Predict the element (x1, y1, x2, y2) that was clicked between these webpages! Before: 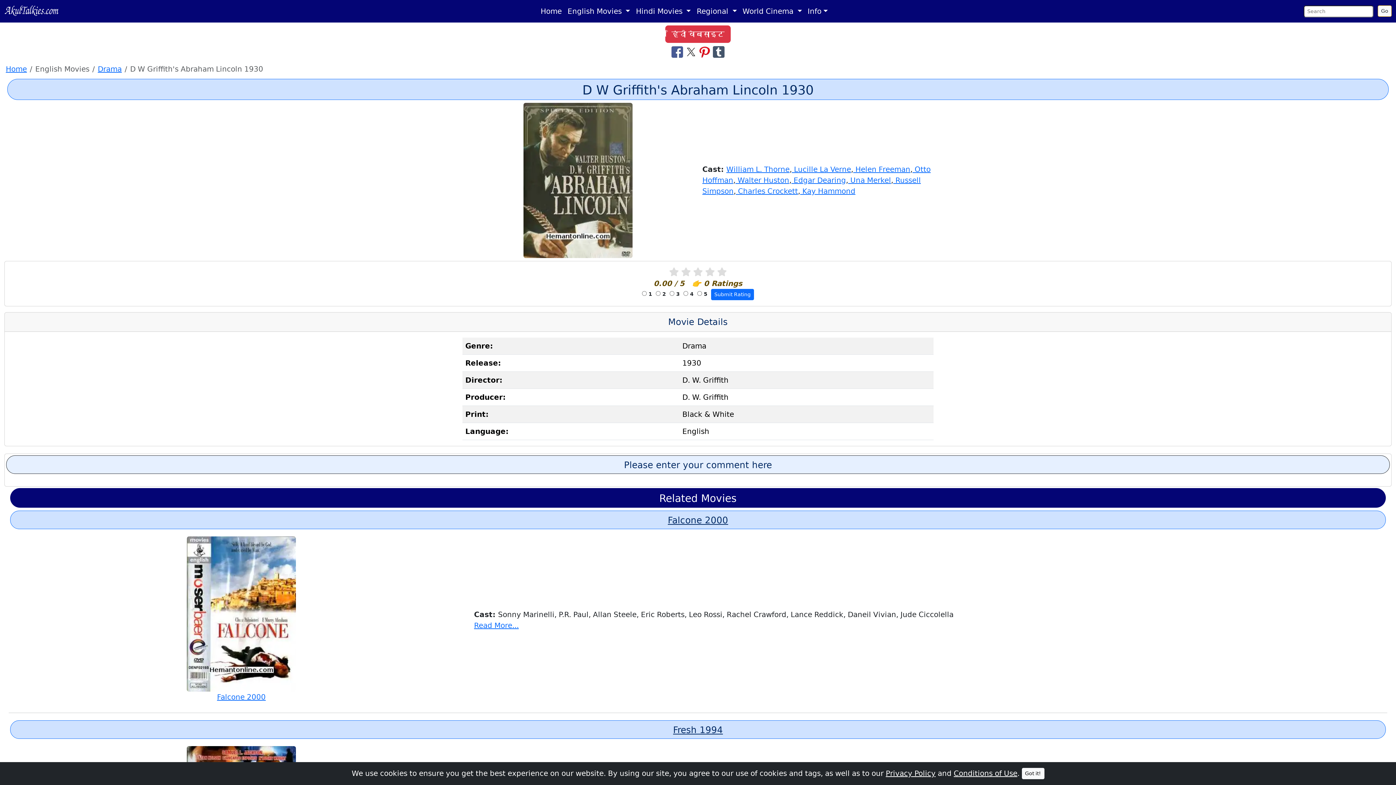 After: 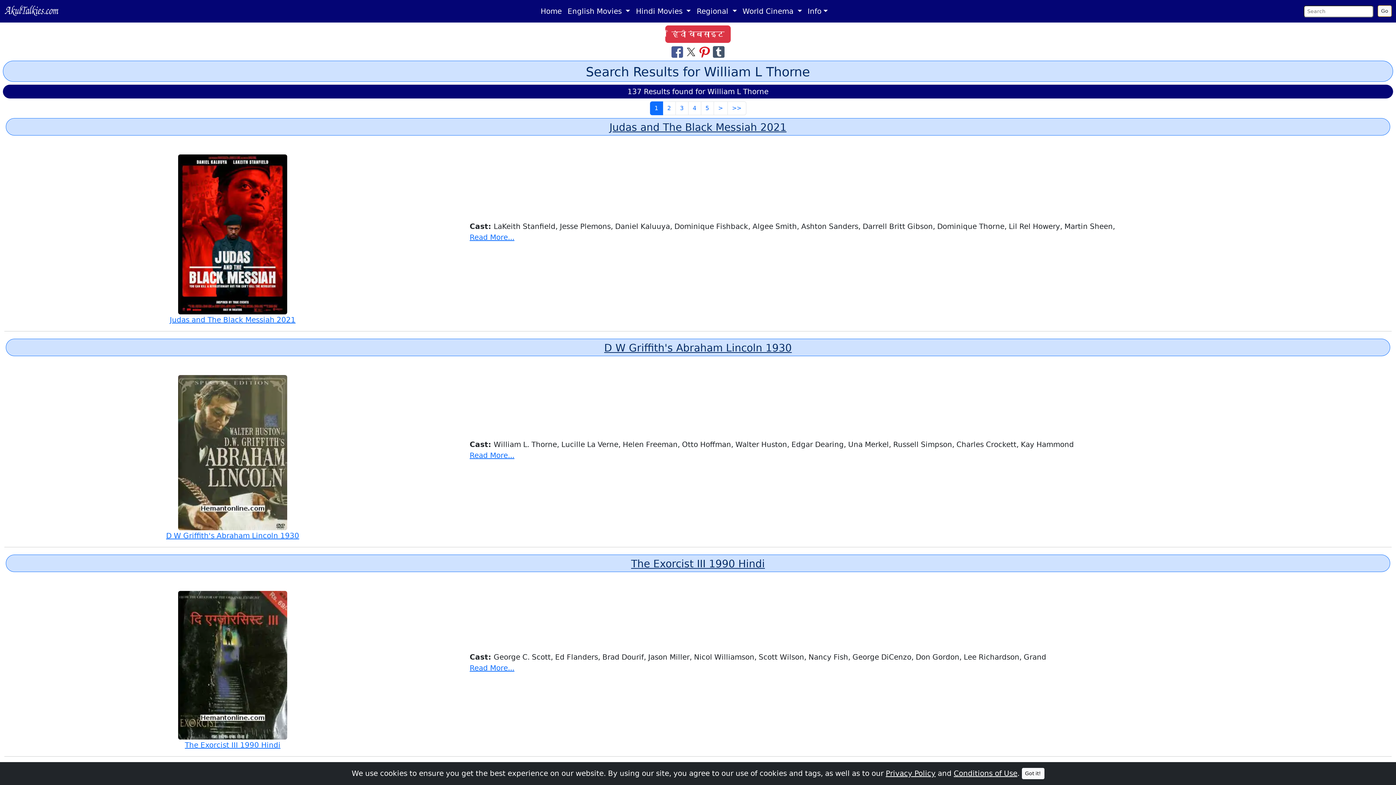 Action: label: William L. Thorne bbox: (726, 165, 789, 173)